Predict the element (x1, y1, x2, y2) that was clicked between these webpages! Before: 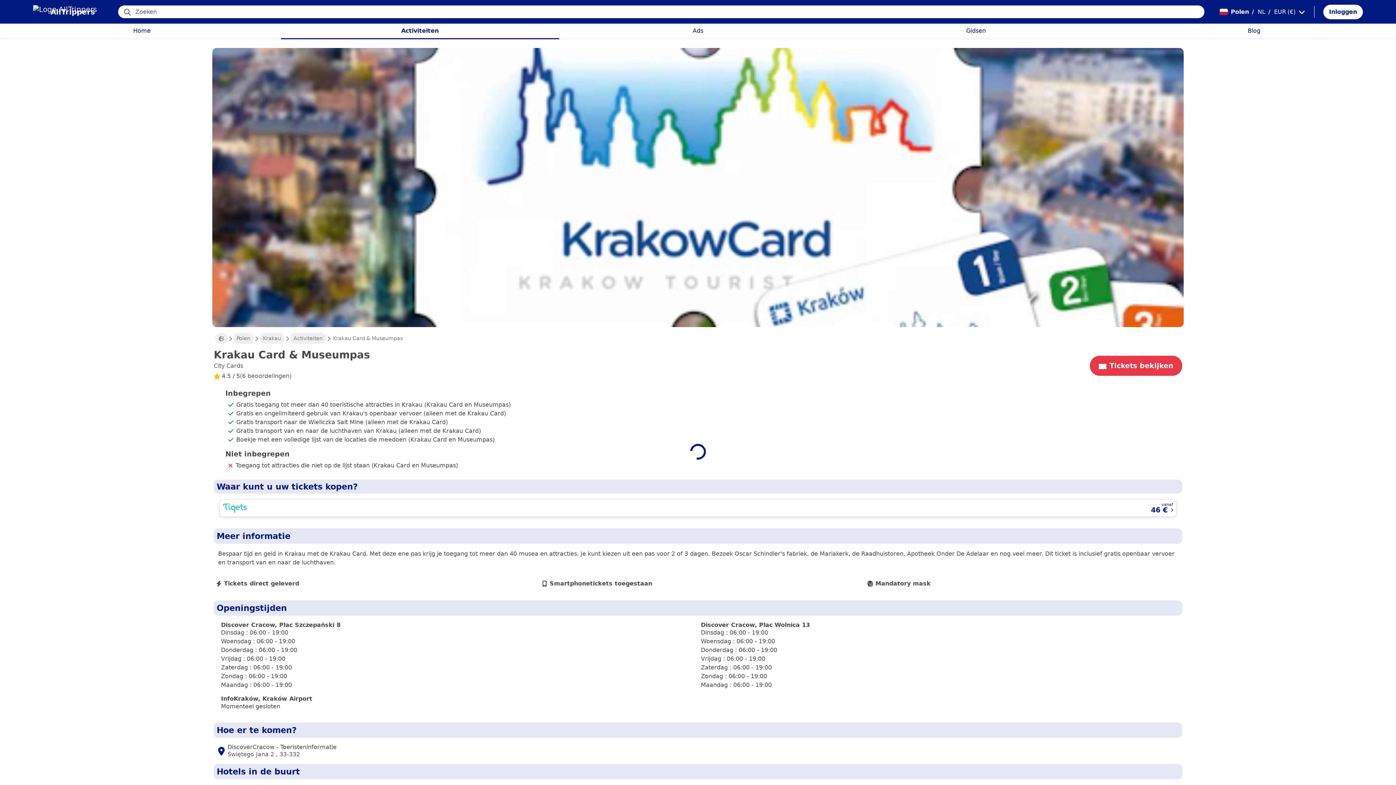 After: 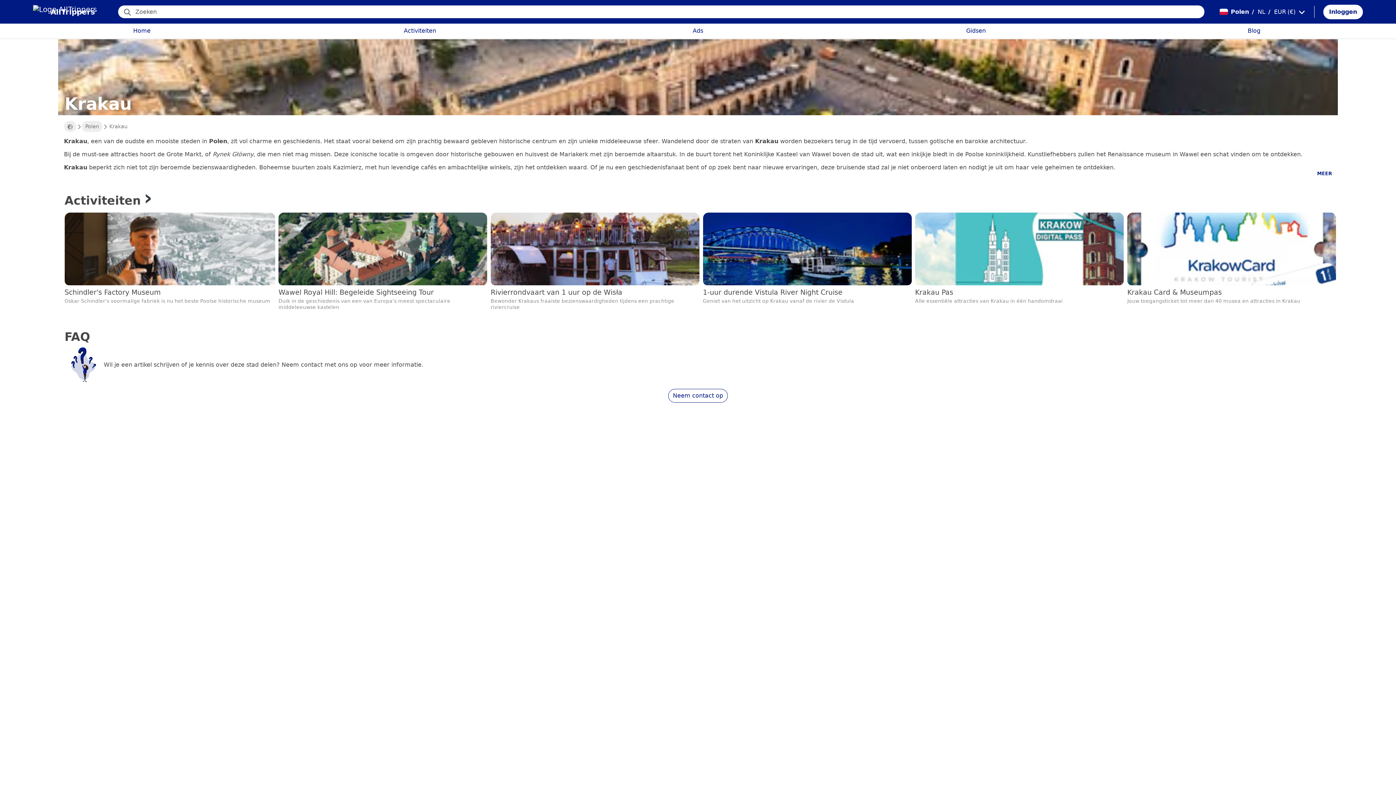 Action: bbox: (259, 333, 284, 344) label: Krakau